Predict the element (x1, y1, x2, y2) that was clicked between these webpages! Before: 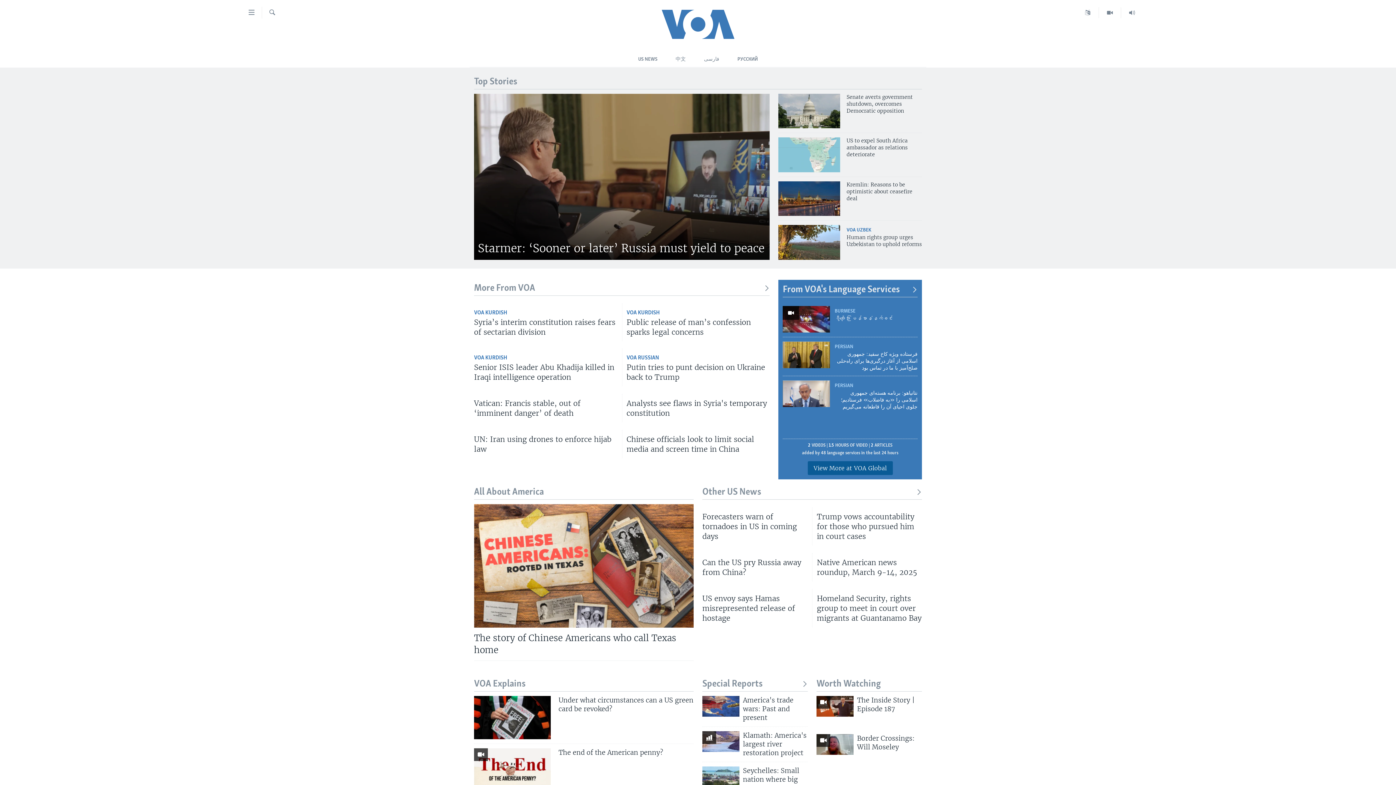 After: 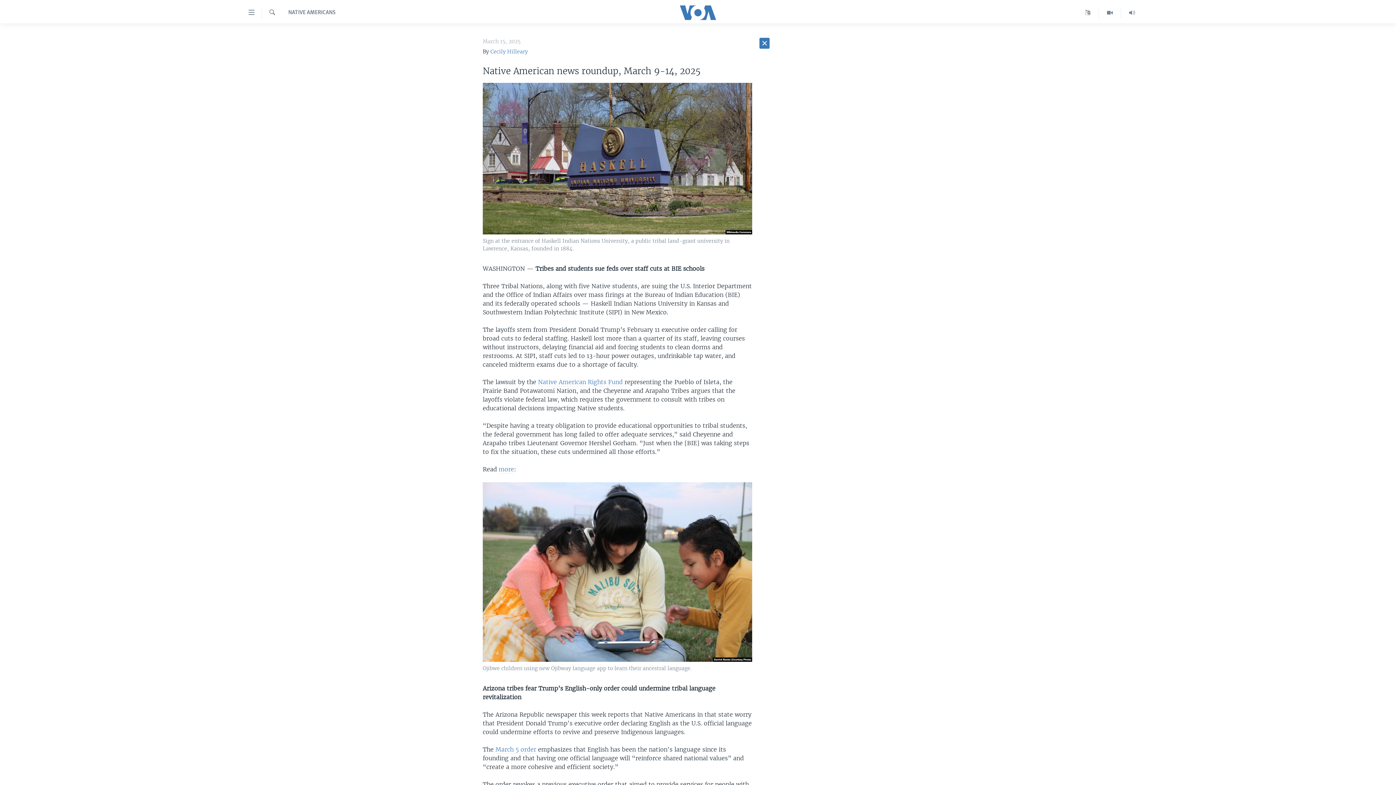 Action: bbox: (817, 557, 922, 581) label: Native American news roundup, March 9-14, 2025